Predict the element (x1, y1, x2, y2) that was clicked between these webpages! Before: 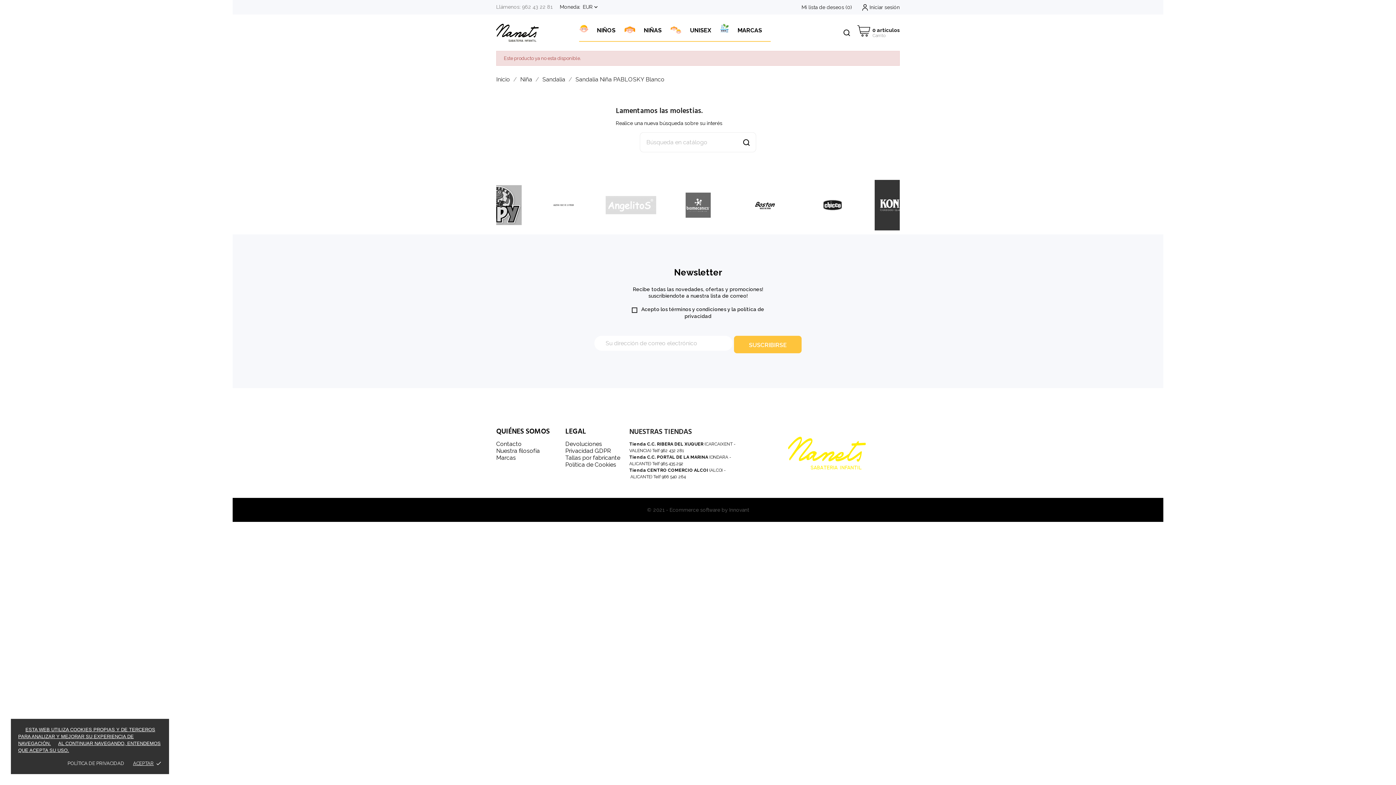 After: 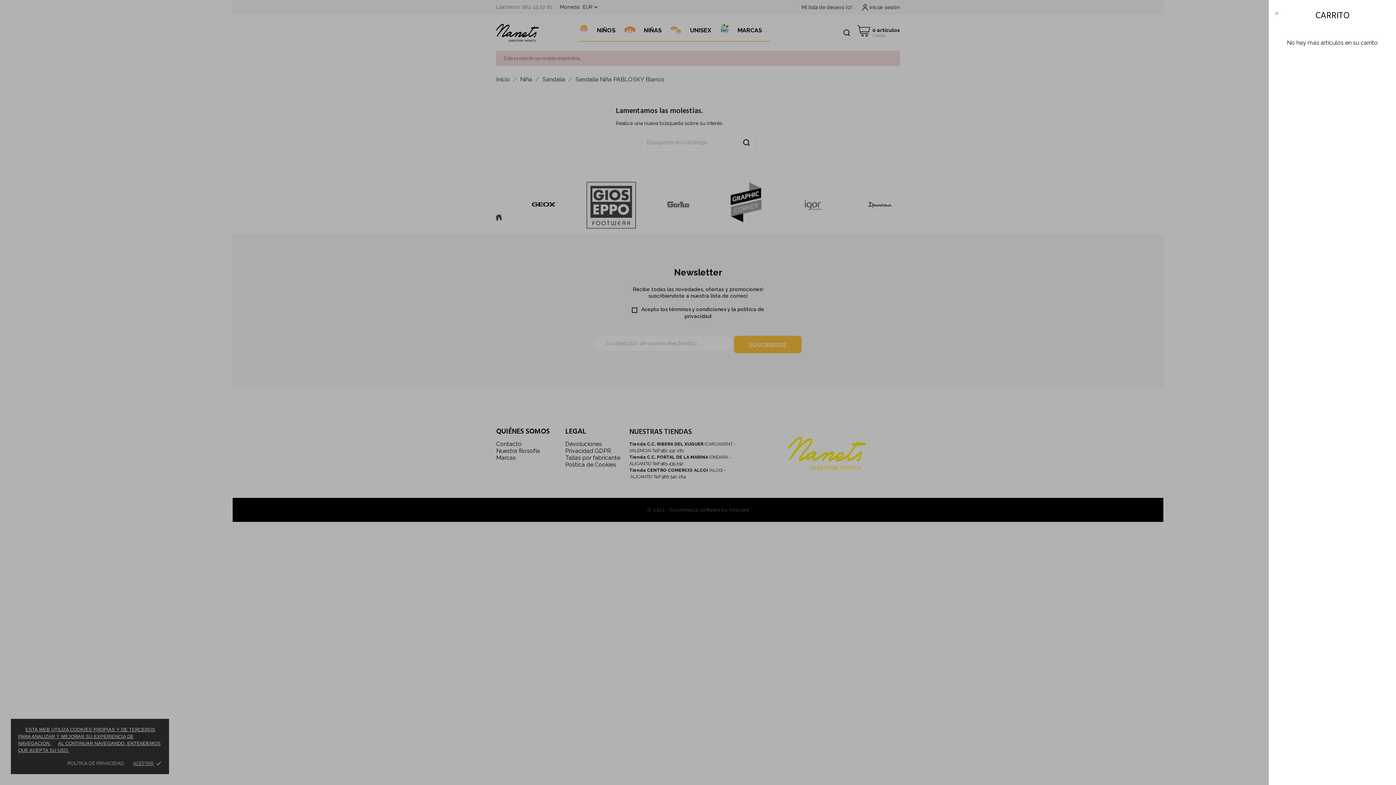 Action: label: 0 artículos
Carrito bbox: (856, 23, 900, 41)